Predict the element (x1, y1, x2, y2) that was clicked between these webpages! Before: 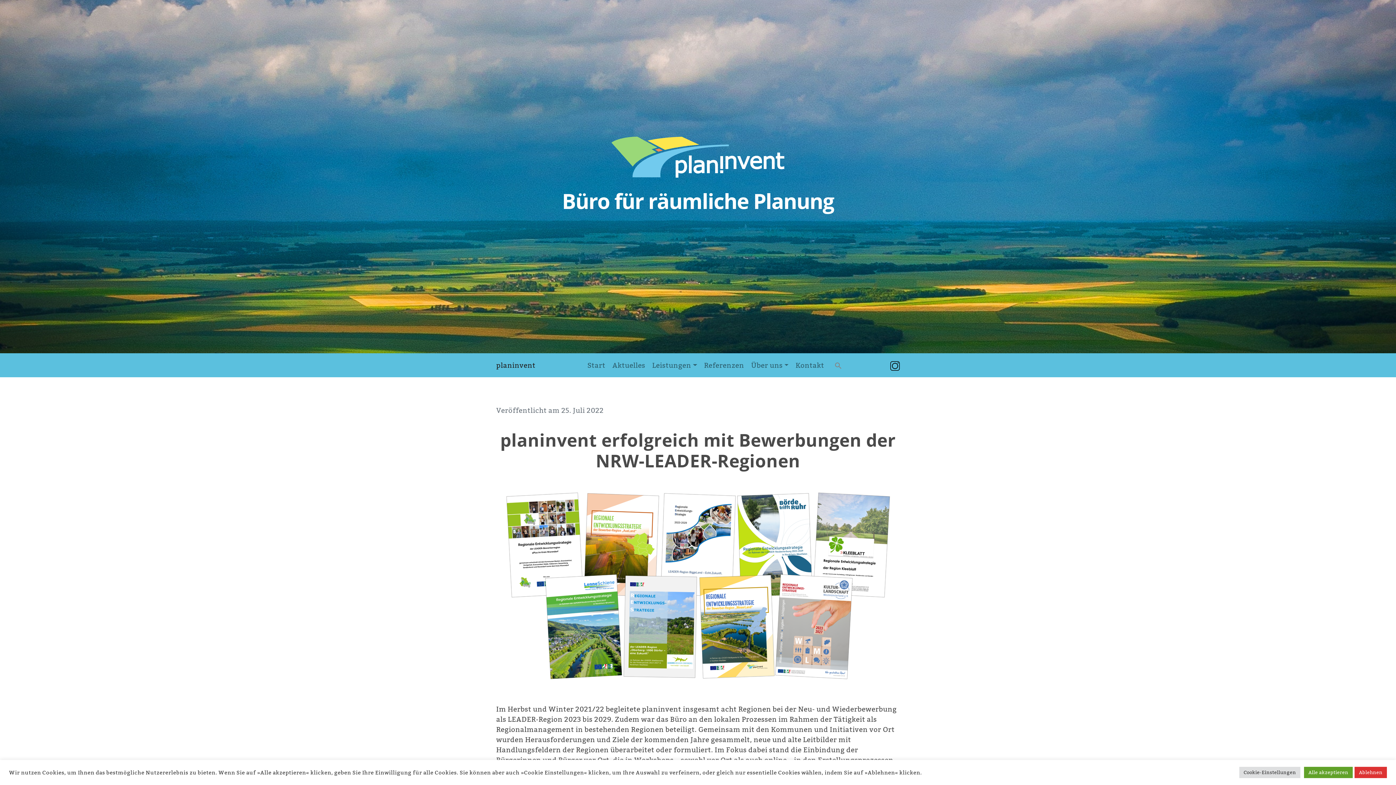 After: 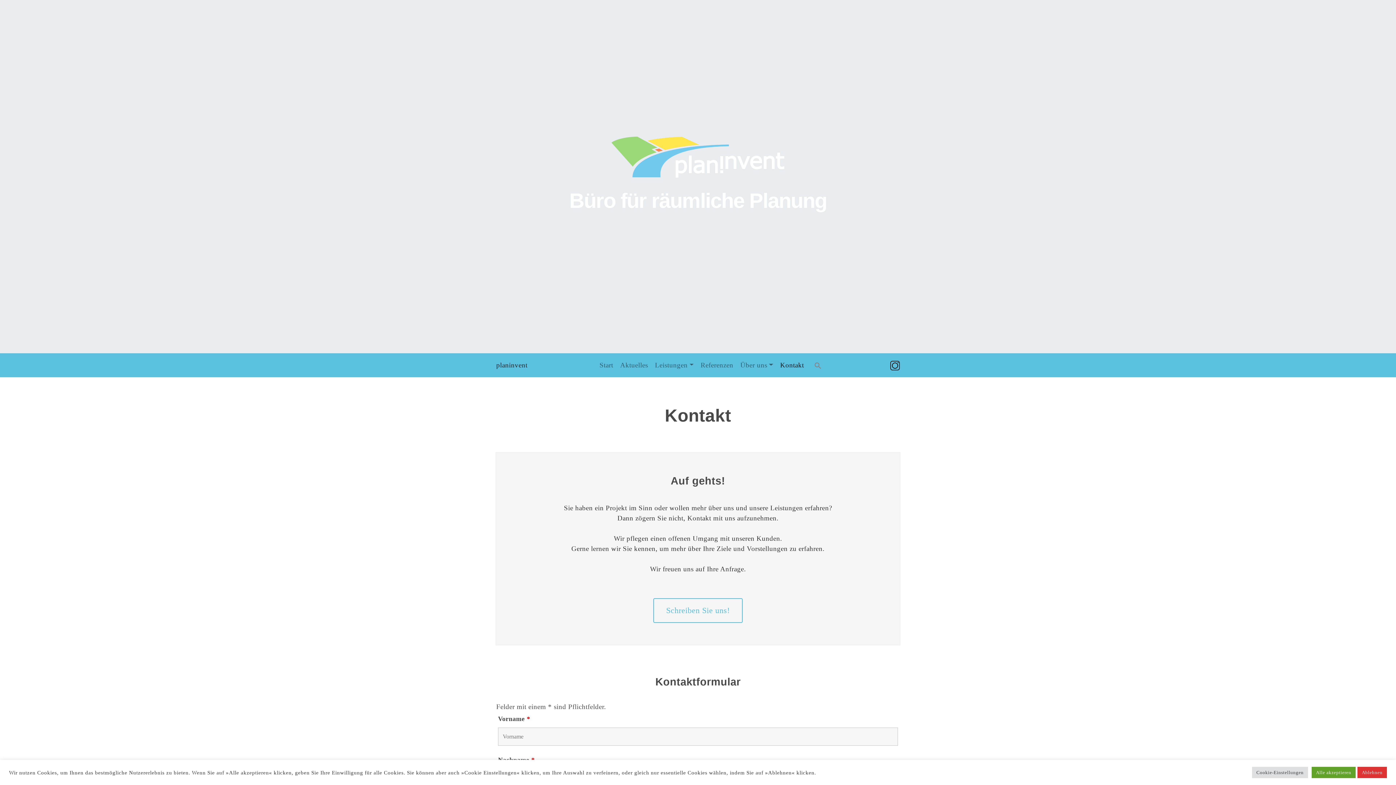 Action: label: Kontakt bbox: (792, 356, 827, 374)